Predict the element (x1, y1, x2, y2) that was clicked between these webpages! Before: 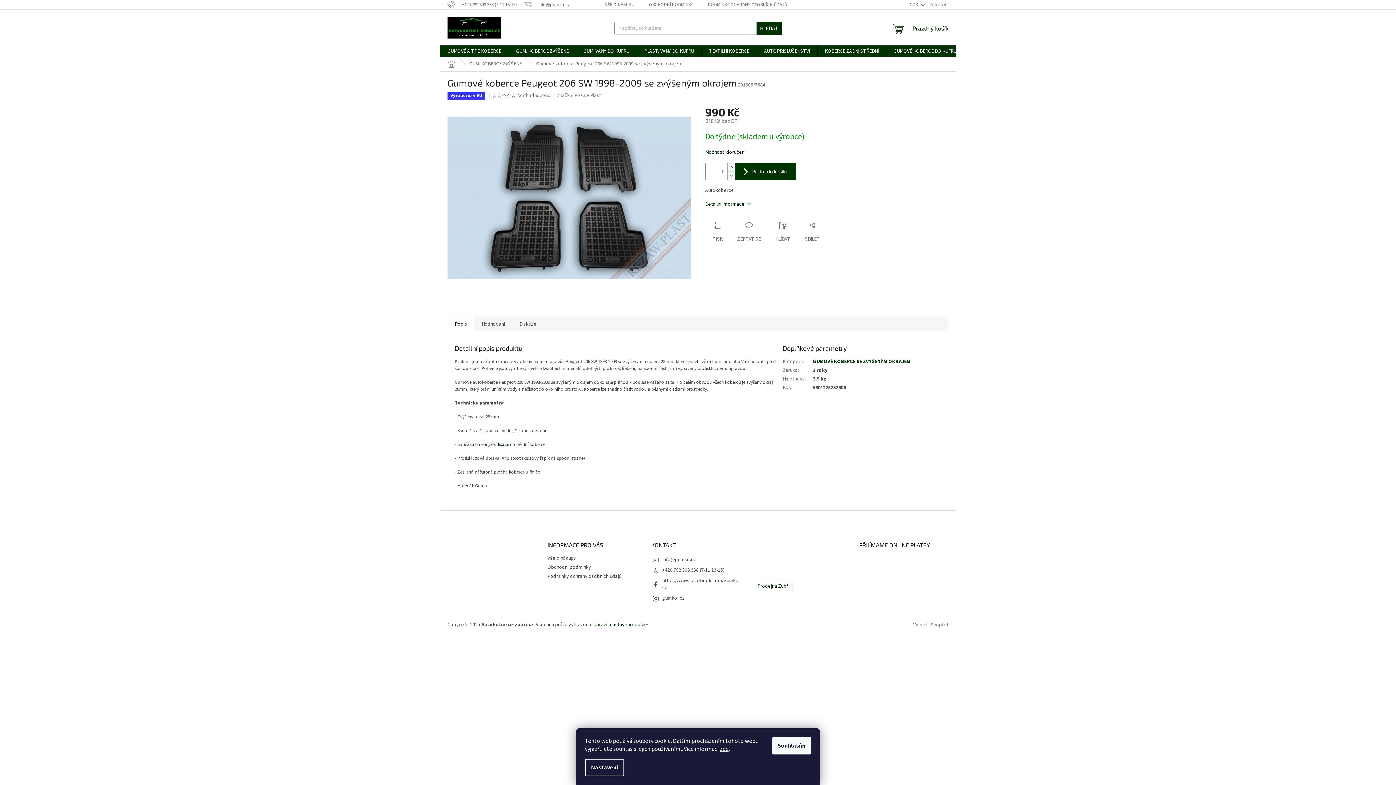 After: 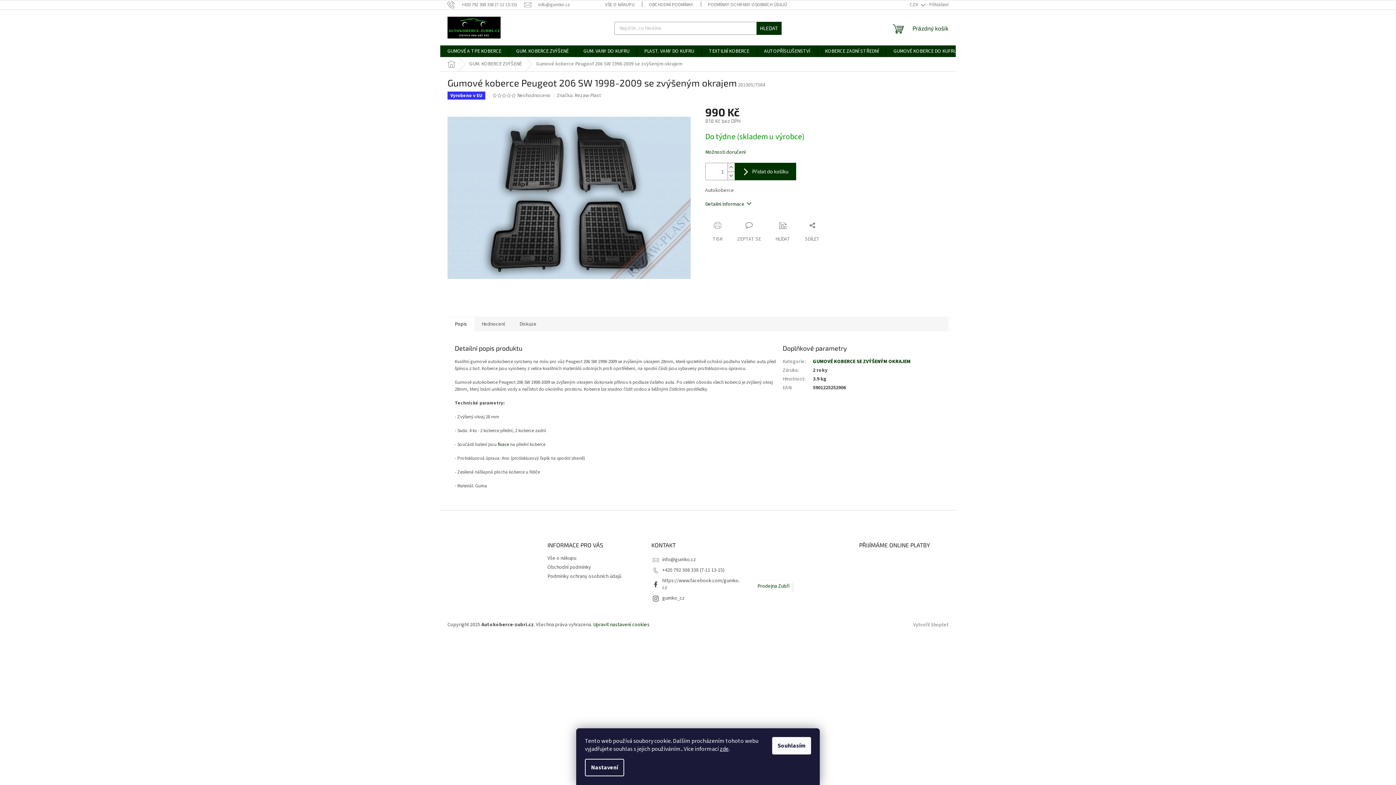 Action: bbox: (502, 93, 506, 97)